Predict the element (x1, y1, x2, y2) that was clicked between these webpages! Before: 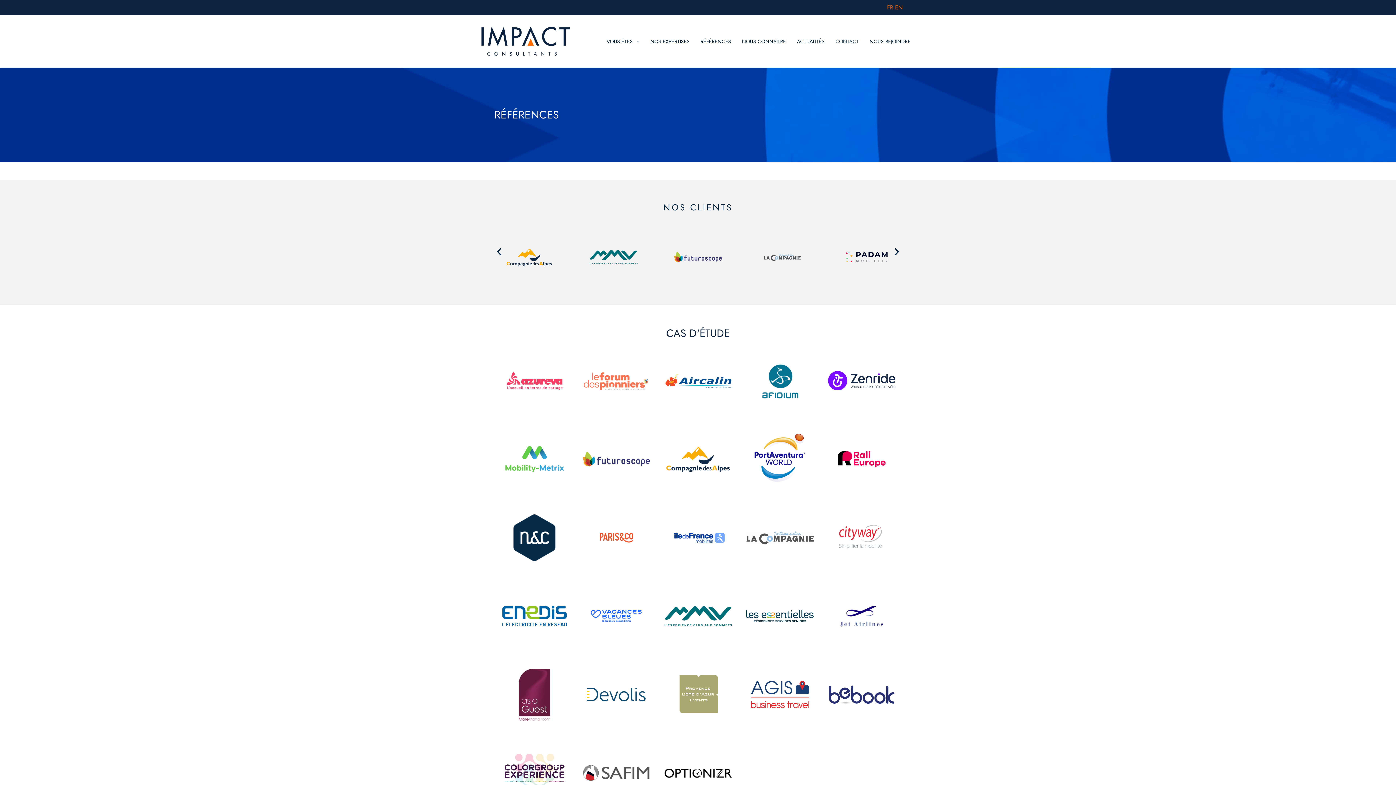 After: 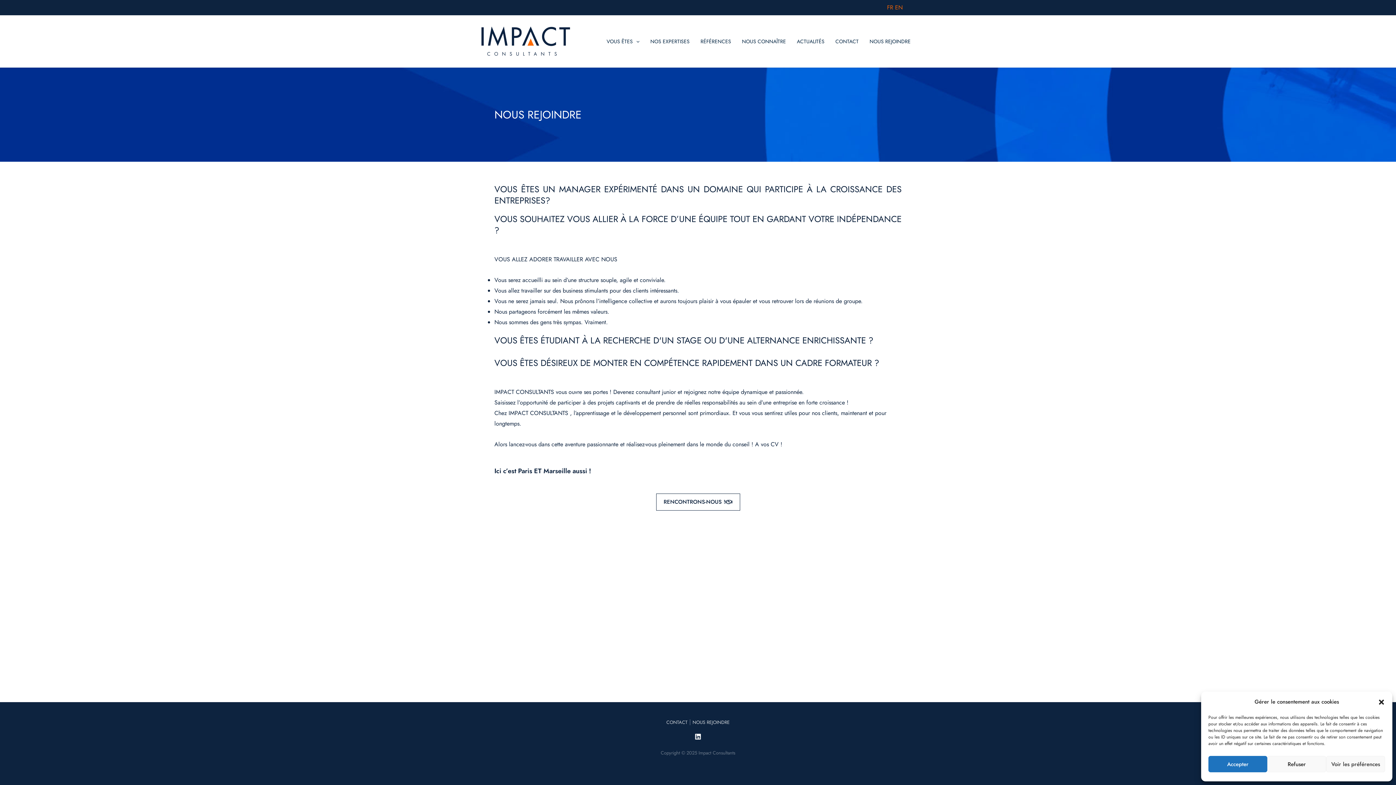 Action: bbox: (864, 36, 916, 46) label: NOUS REJOINDRE